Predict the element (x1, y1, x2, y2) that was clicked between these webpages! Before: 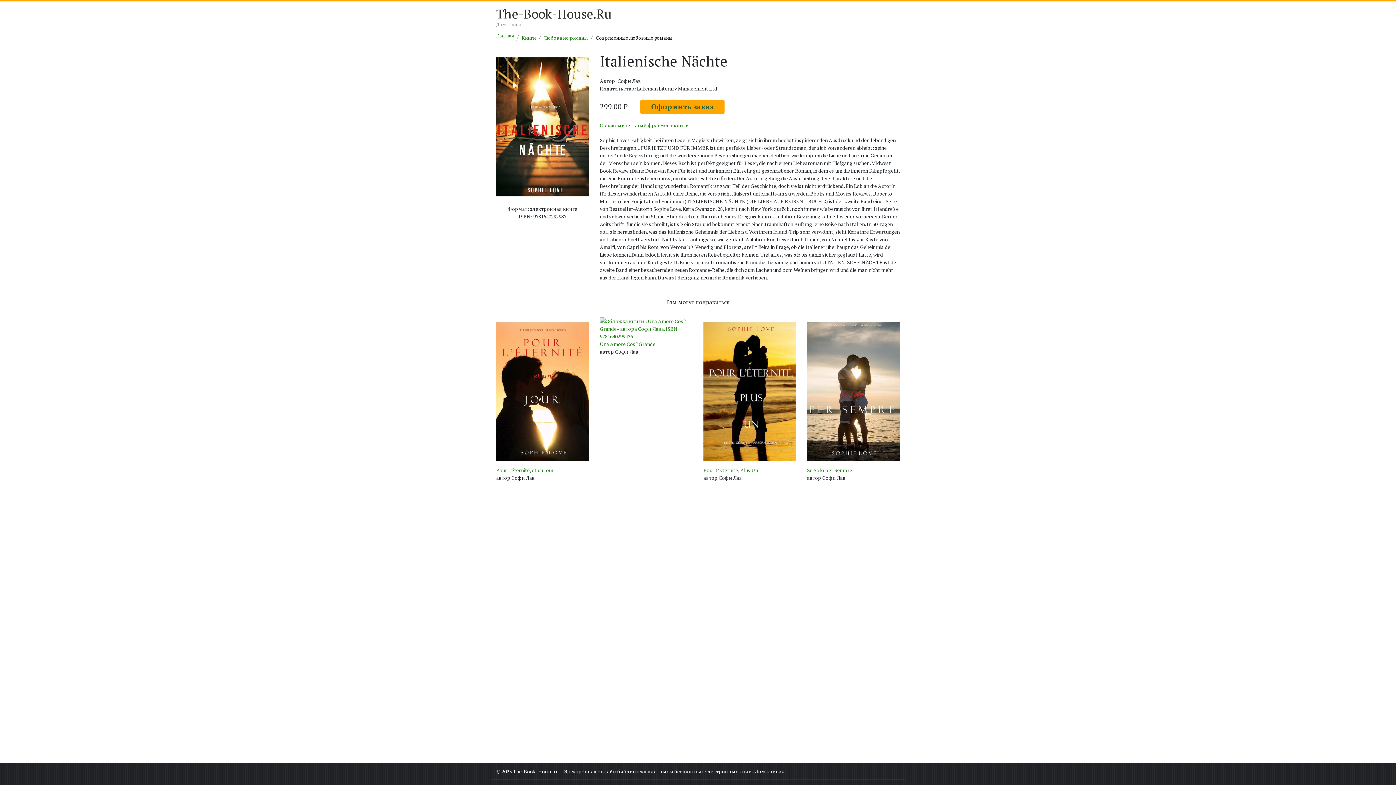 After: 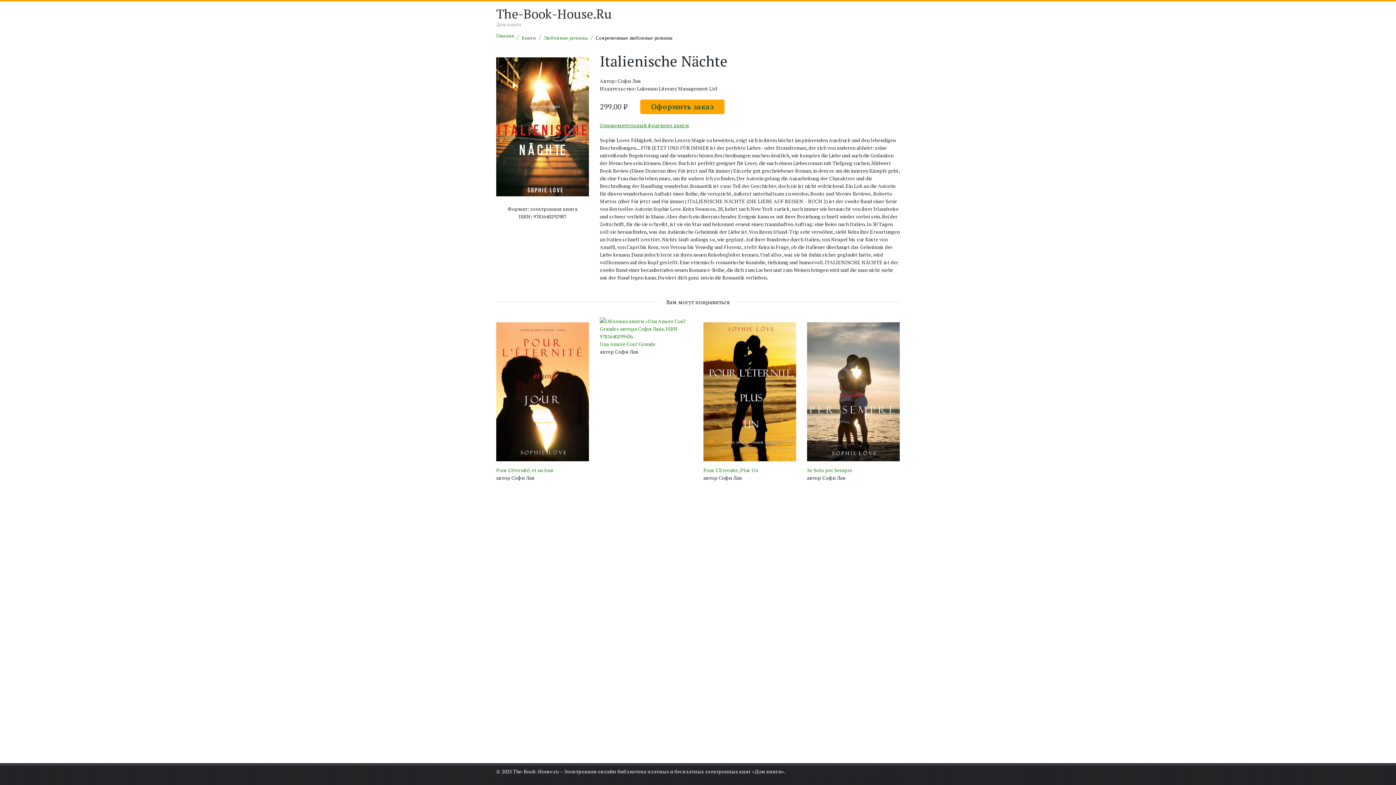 Action: label: Ознакомительный фрагмент книги bbox: (600, 121, 689, 128)